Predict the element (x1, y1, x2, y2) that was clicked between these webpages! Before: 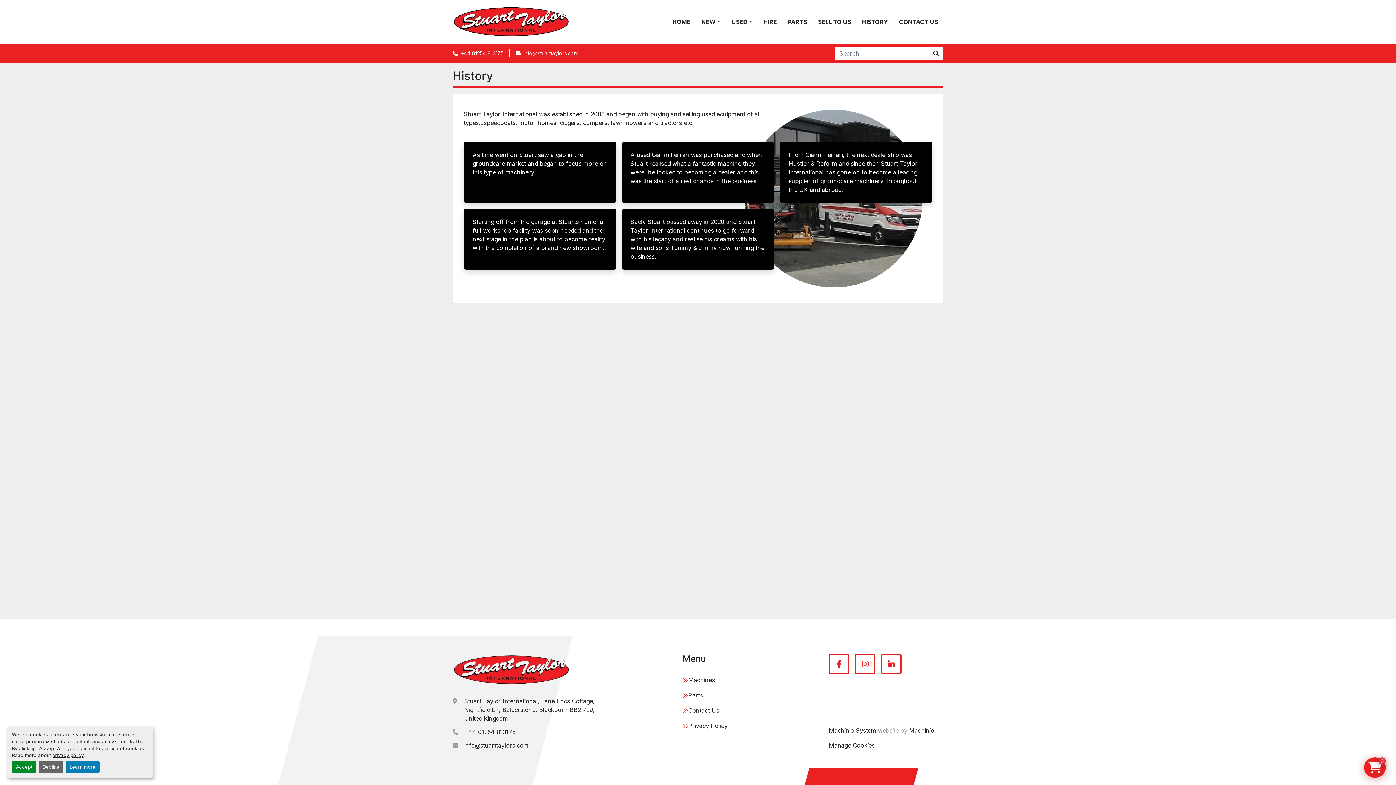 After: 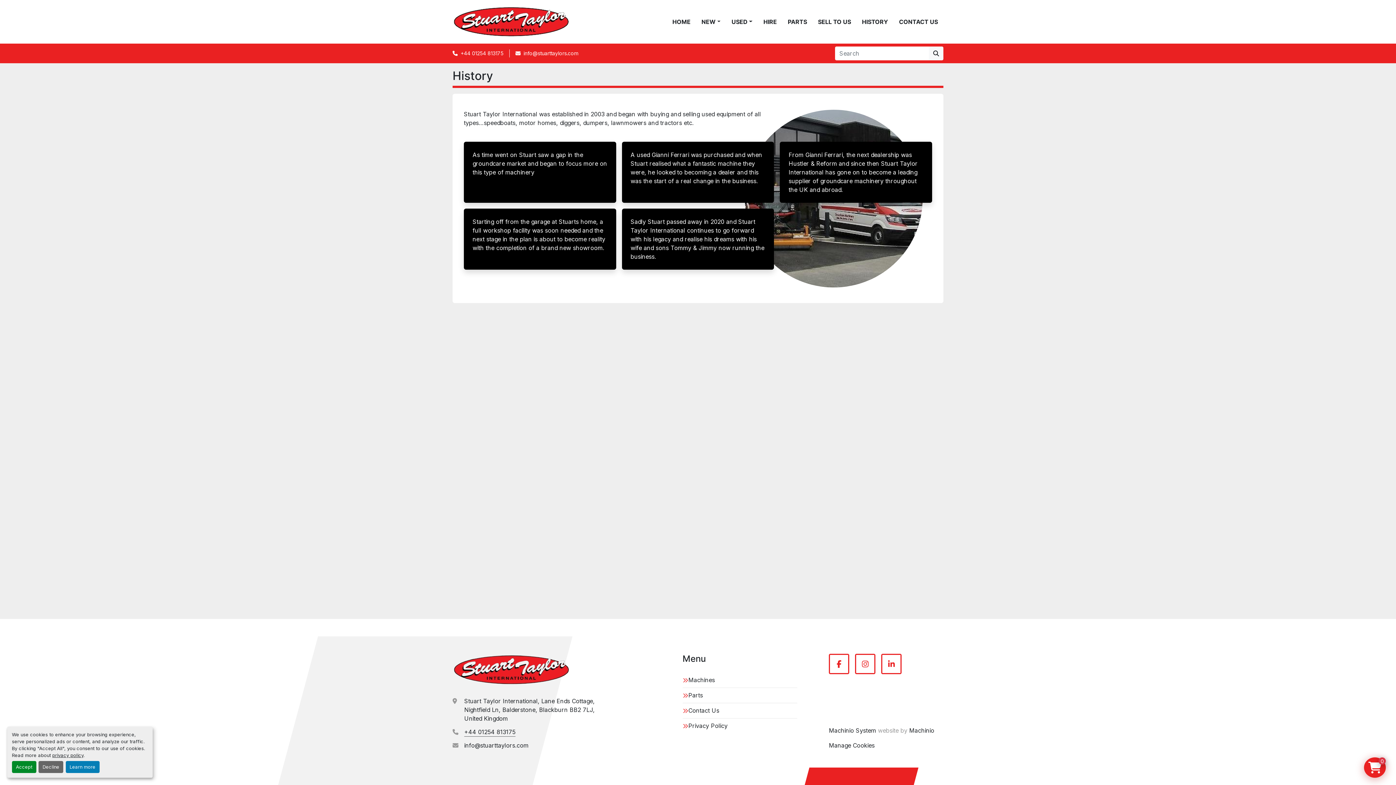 Action: label: +44 01254 813175 bbox: (464, 728, 515, 737)